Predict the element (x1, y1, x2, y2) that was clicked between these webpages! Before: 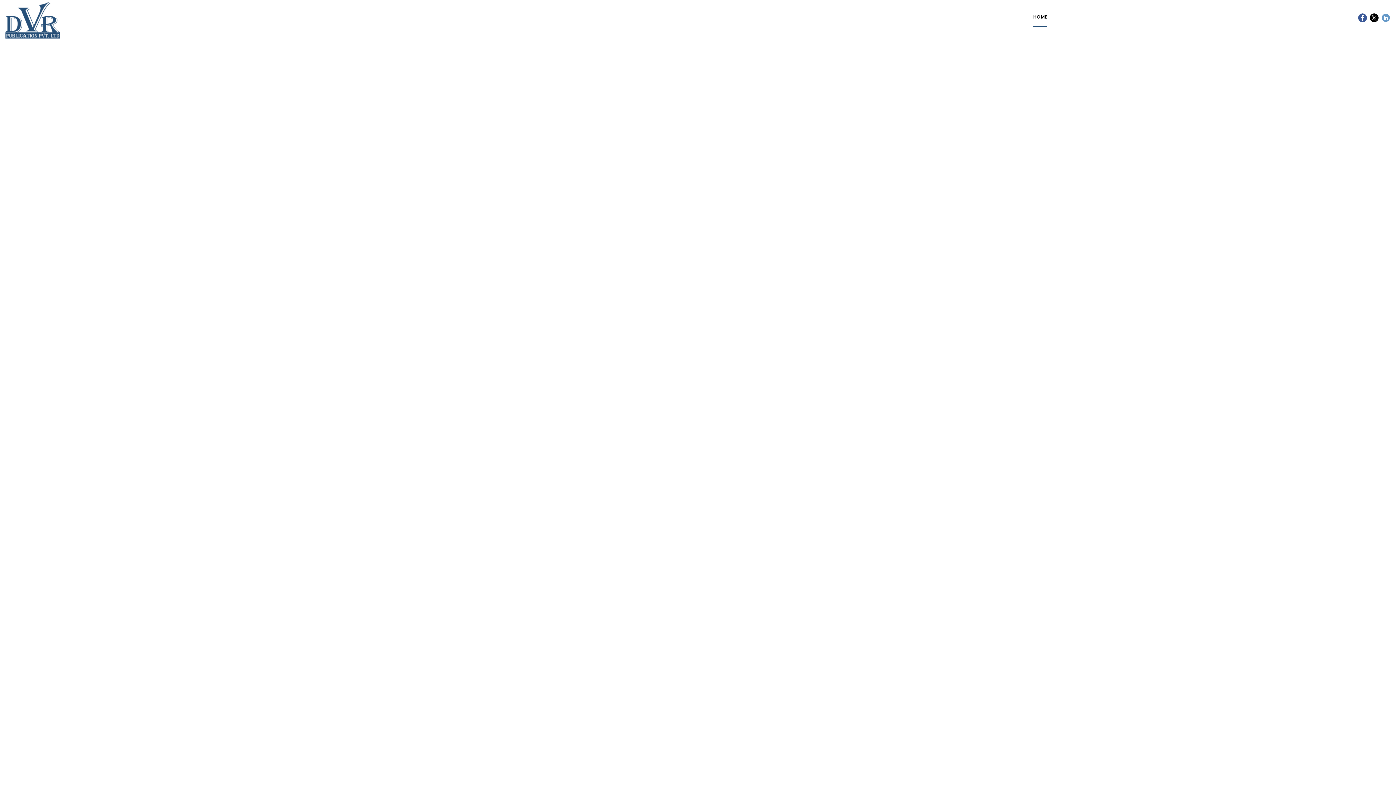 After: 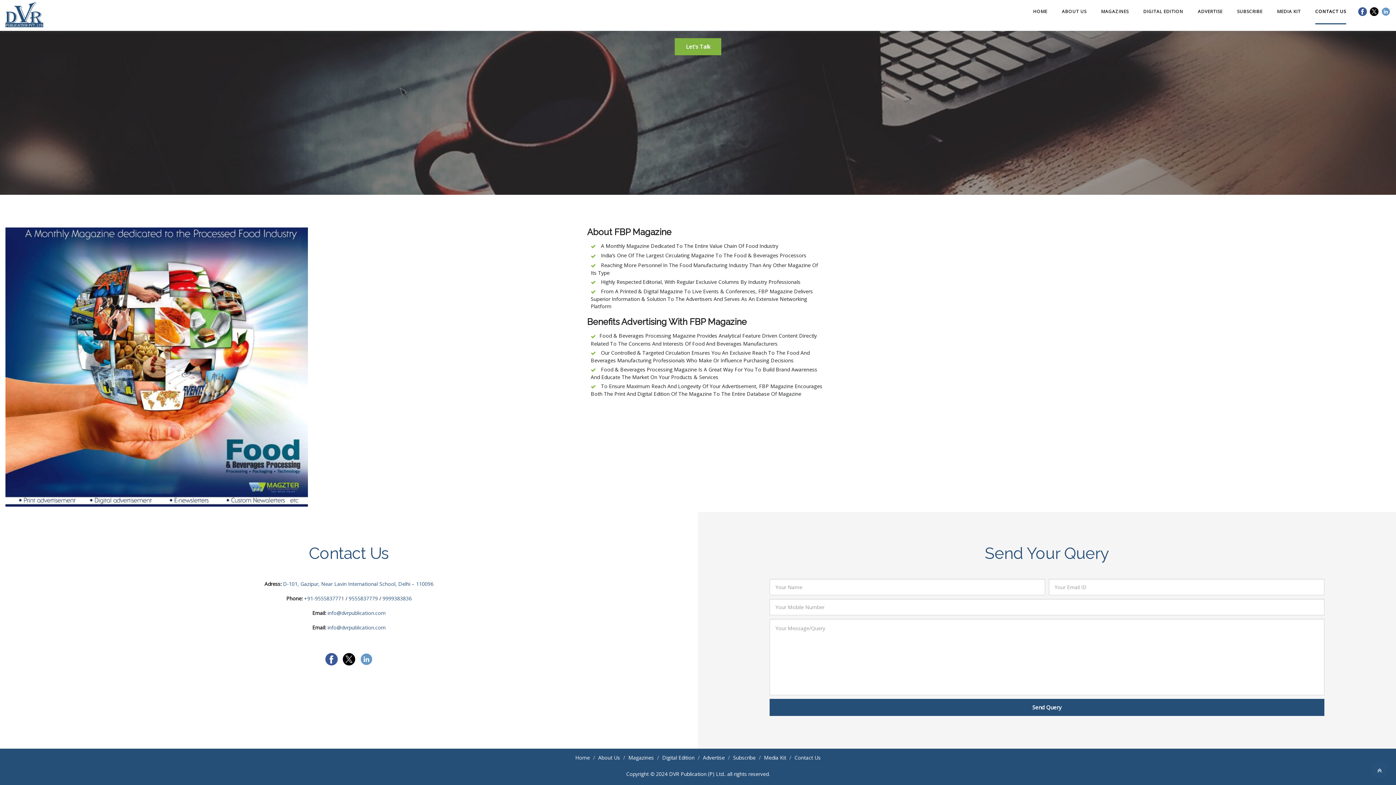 Action: label: CONTACT US bbox: (1315, 0, 1346, 27)